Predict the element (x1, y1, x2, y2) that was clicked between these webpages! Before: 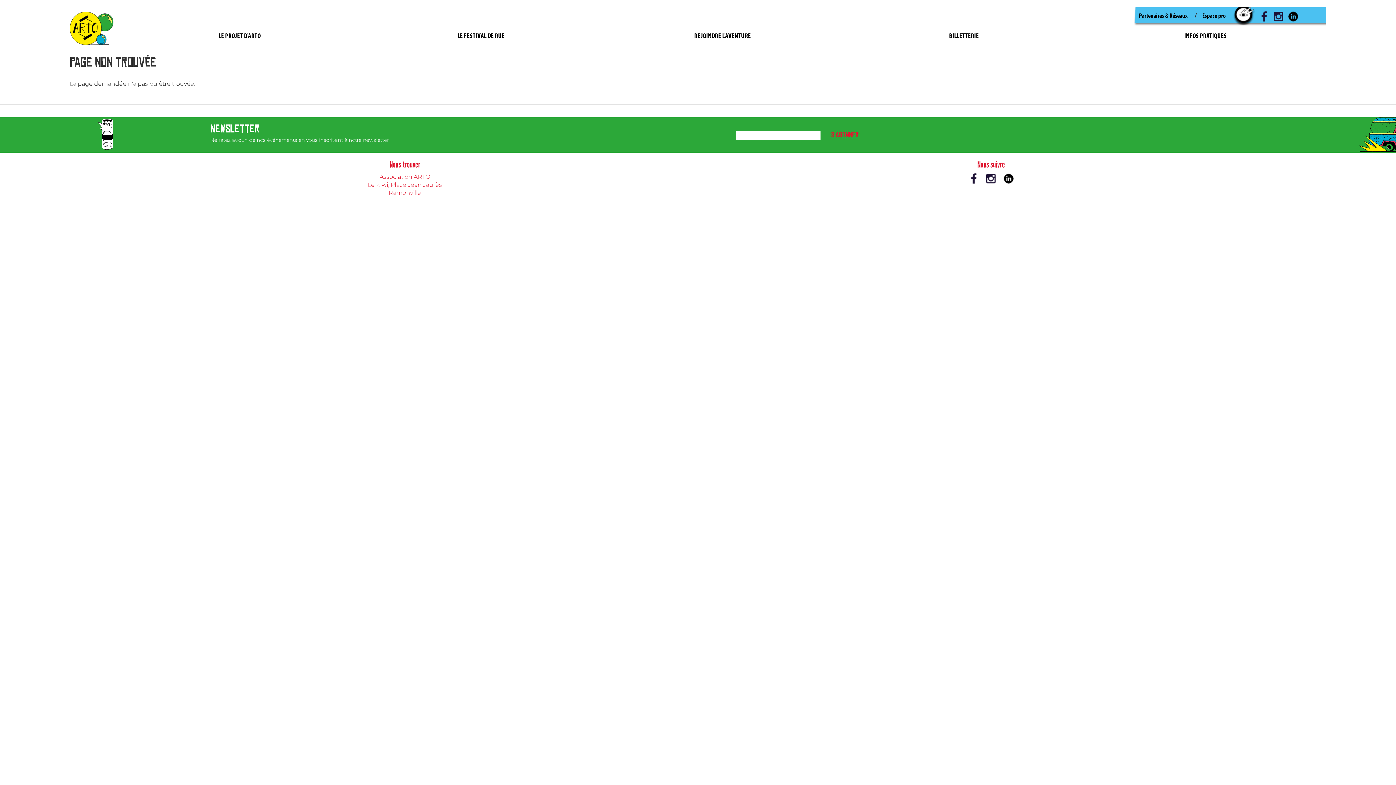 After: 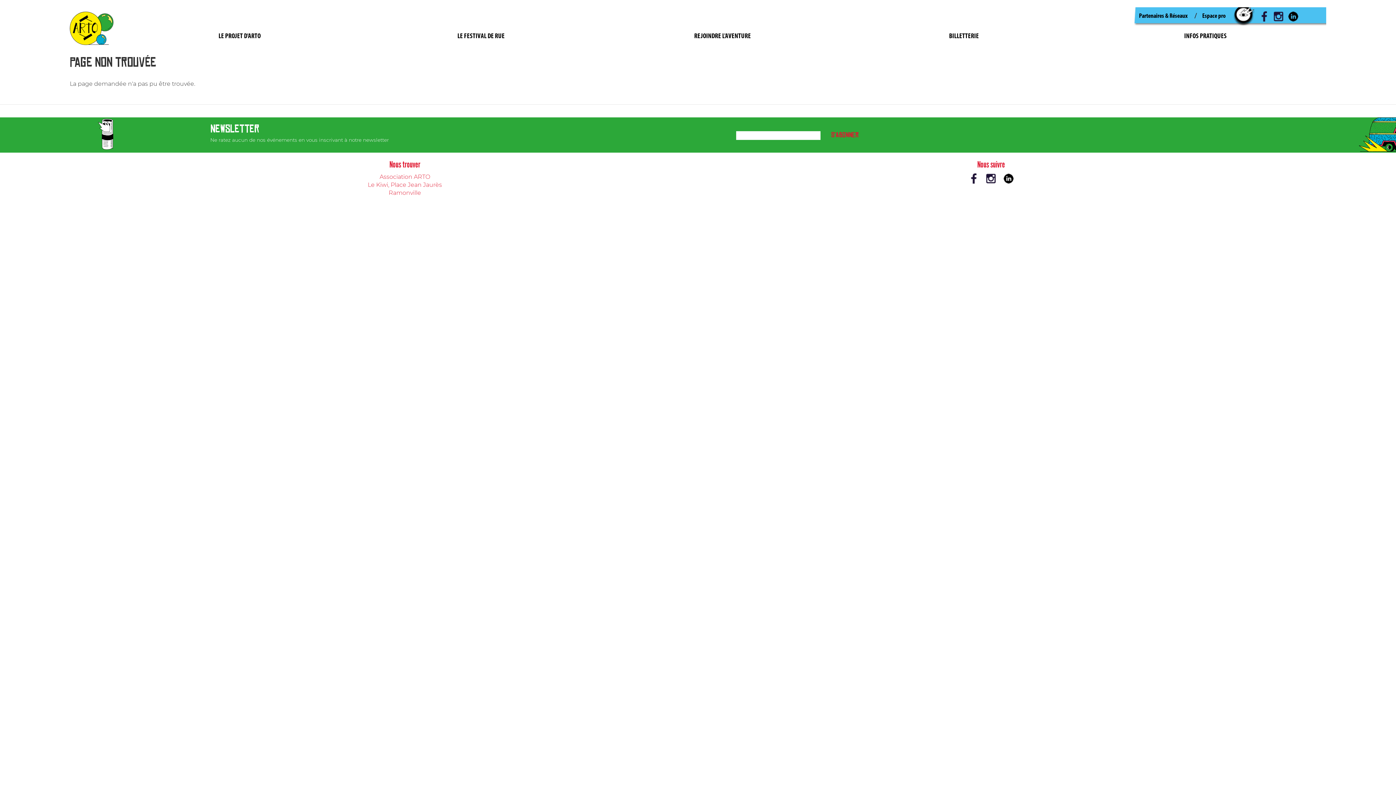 Action: bbox: (1001, 173, 1016, 184) label: LinkedIn